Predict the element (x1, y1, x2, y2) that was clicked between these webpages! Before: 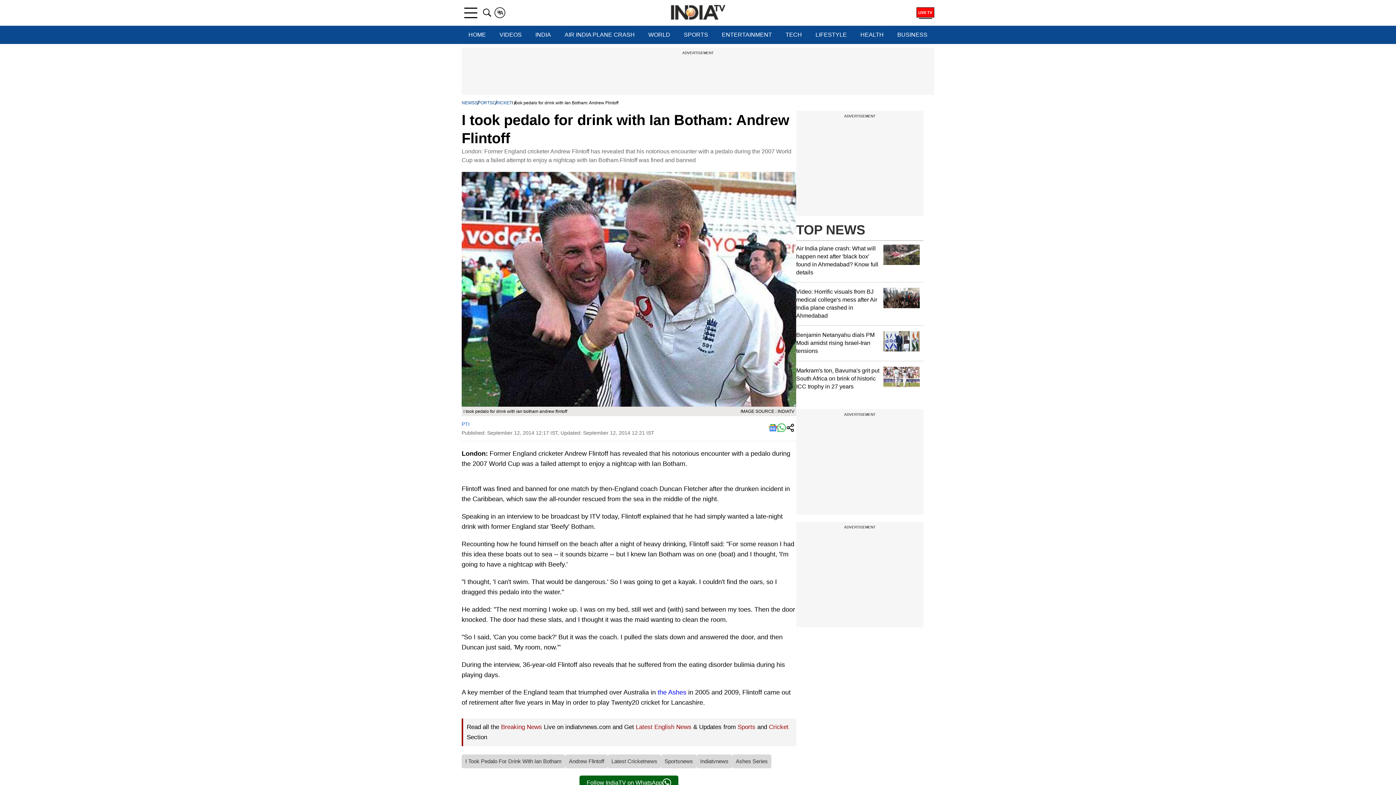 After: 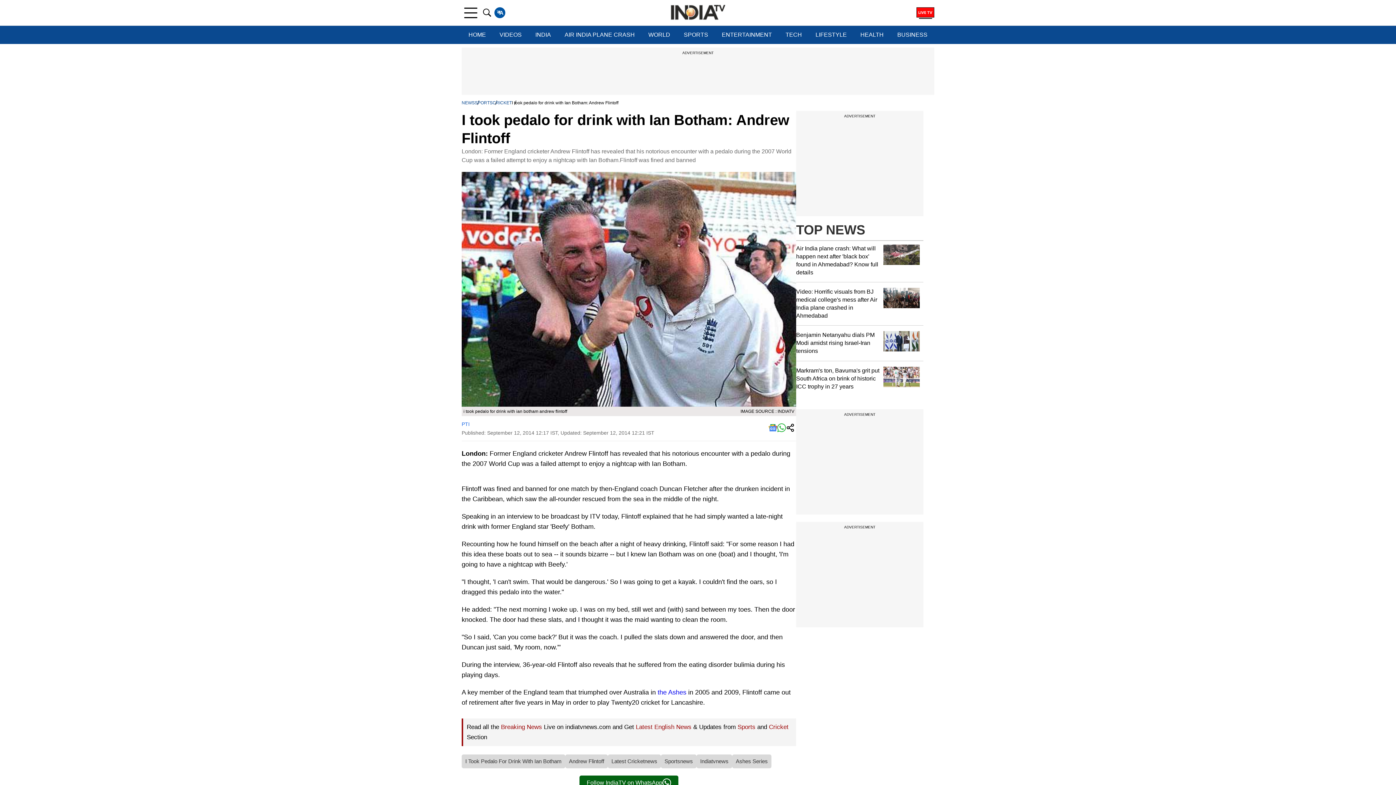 Action: bbox: (494, 7, 505, 18) label: A
क